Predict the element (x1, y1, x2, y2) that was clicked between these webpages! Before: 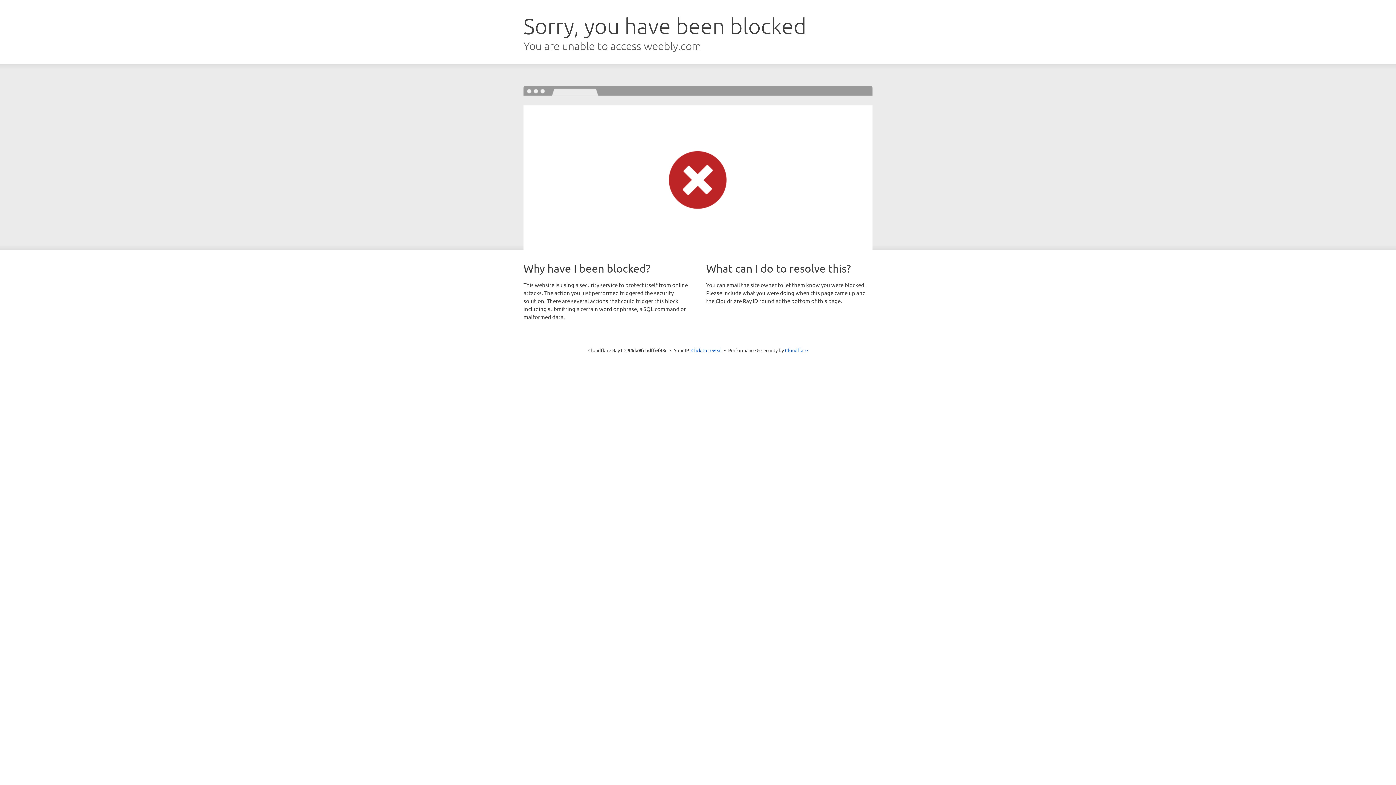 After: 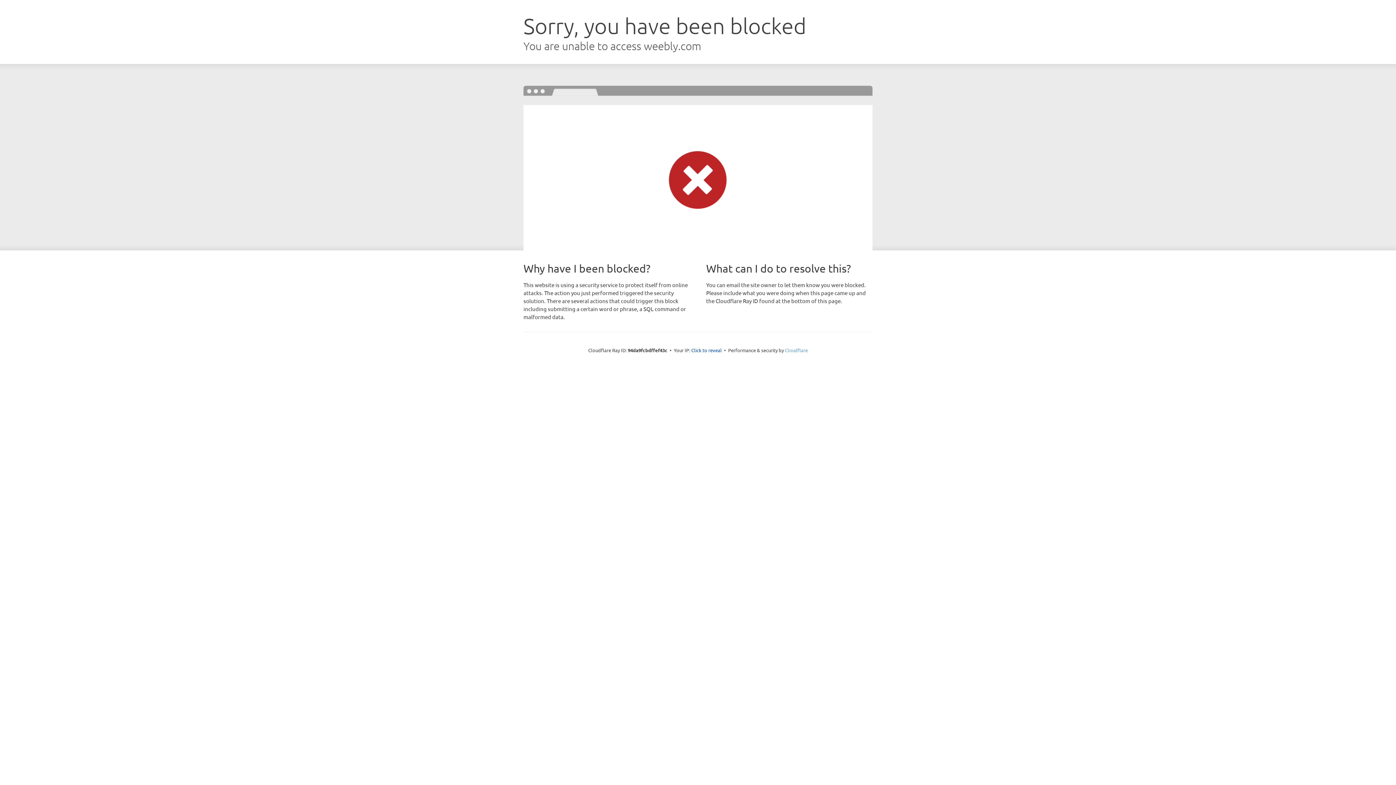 Action: label: Cloudflare bbox: (785, 347, 808, 353)